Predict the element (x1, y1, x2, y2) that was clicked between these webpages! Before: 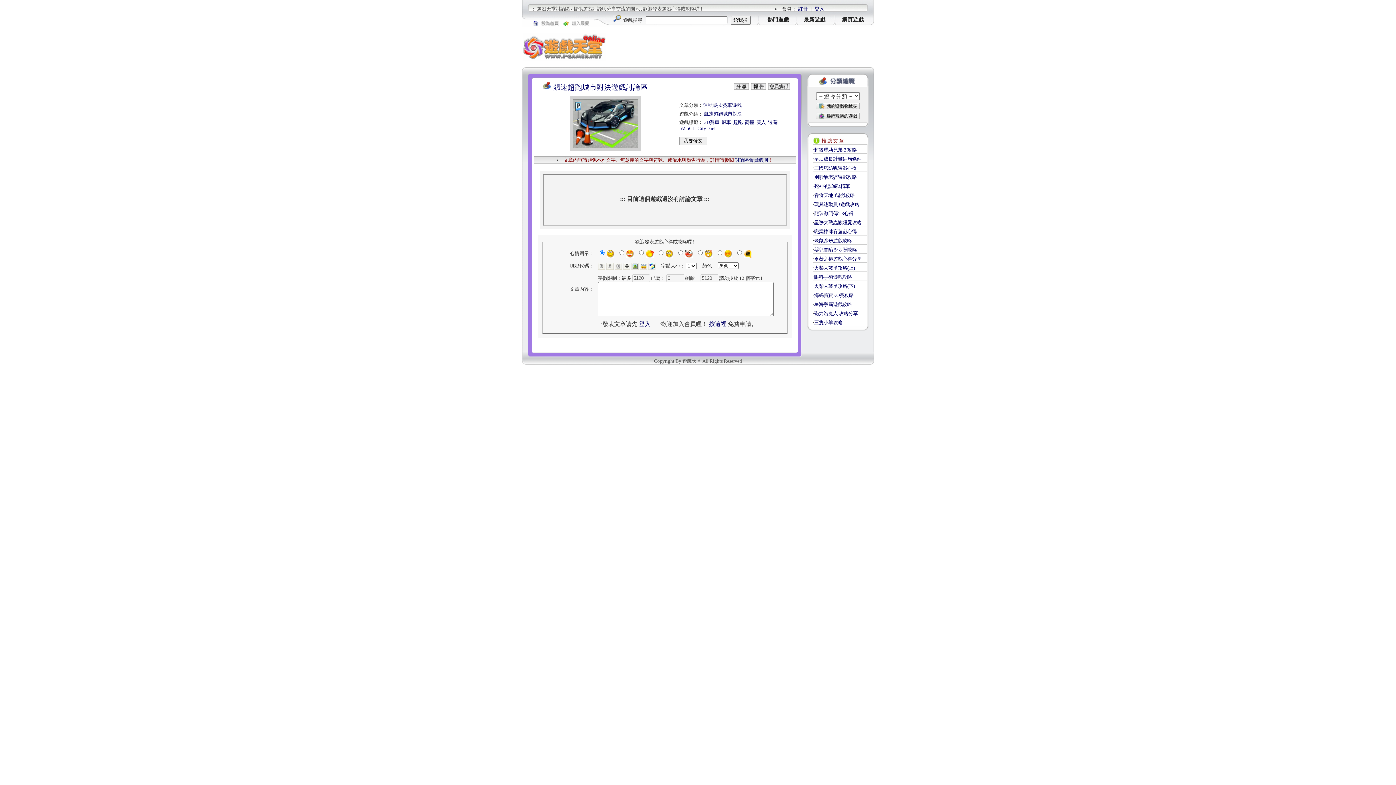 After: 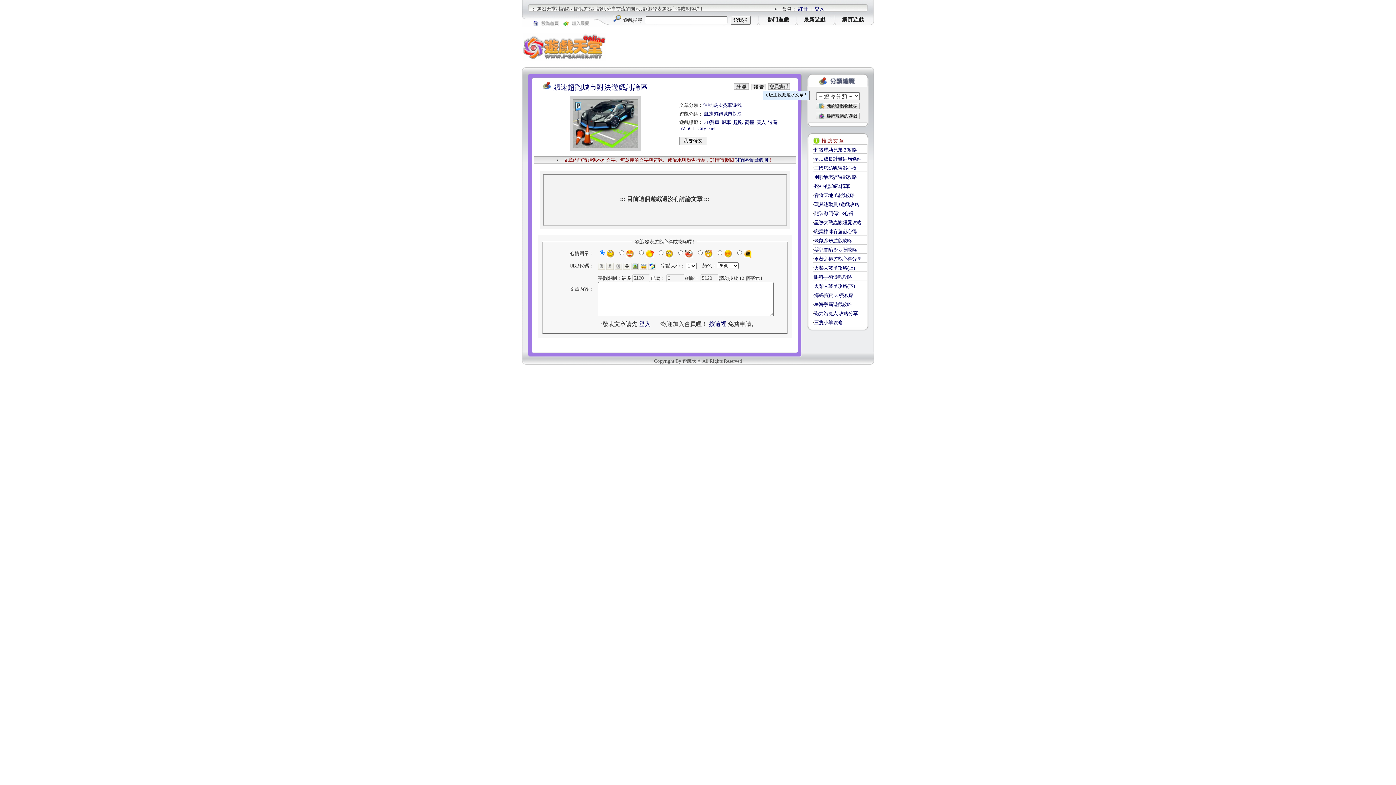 Action: bbox: (751, 85, 766, 90)